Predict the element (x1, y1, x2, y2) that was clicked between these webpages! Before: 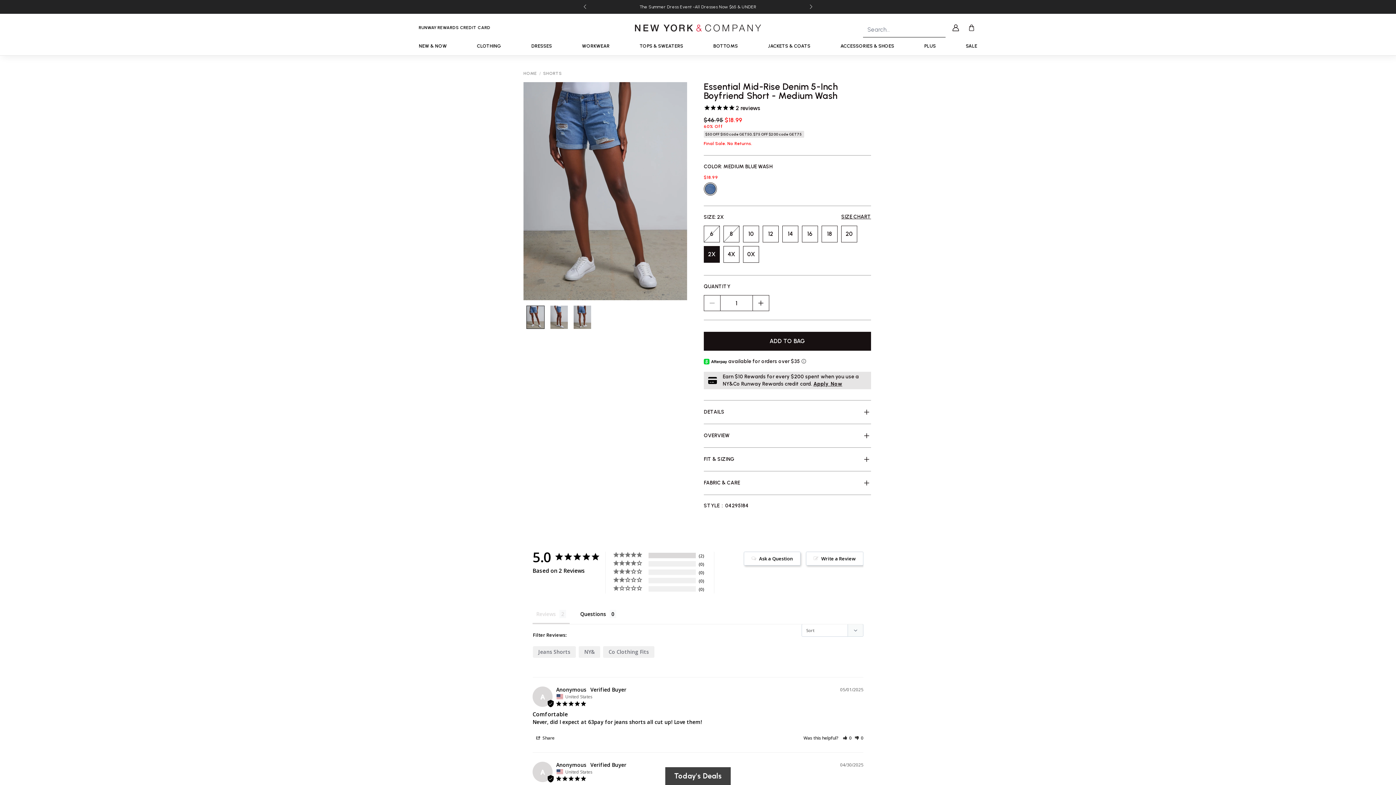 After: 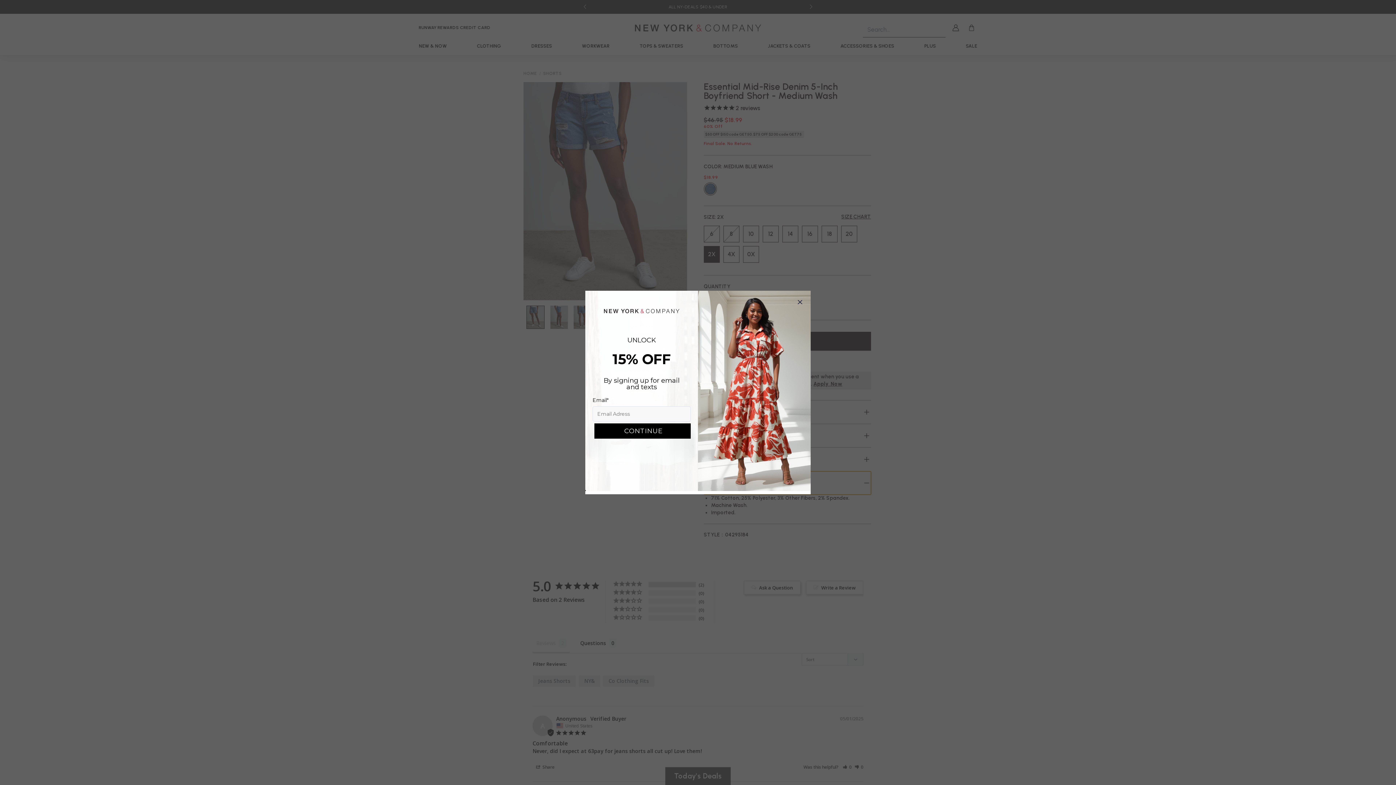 Action: bbox: (704, 453, 871, 476) label: FABRIC & CARE